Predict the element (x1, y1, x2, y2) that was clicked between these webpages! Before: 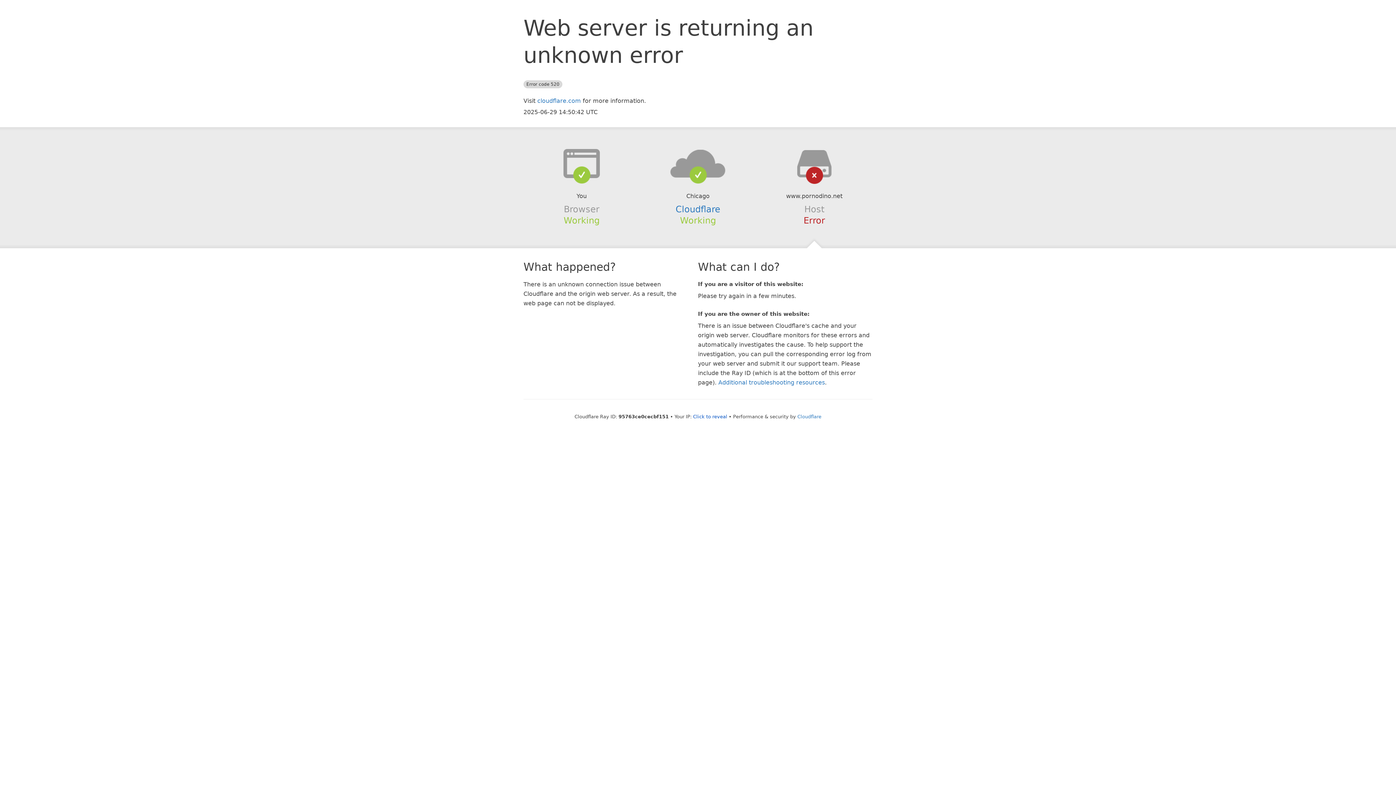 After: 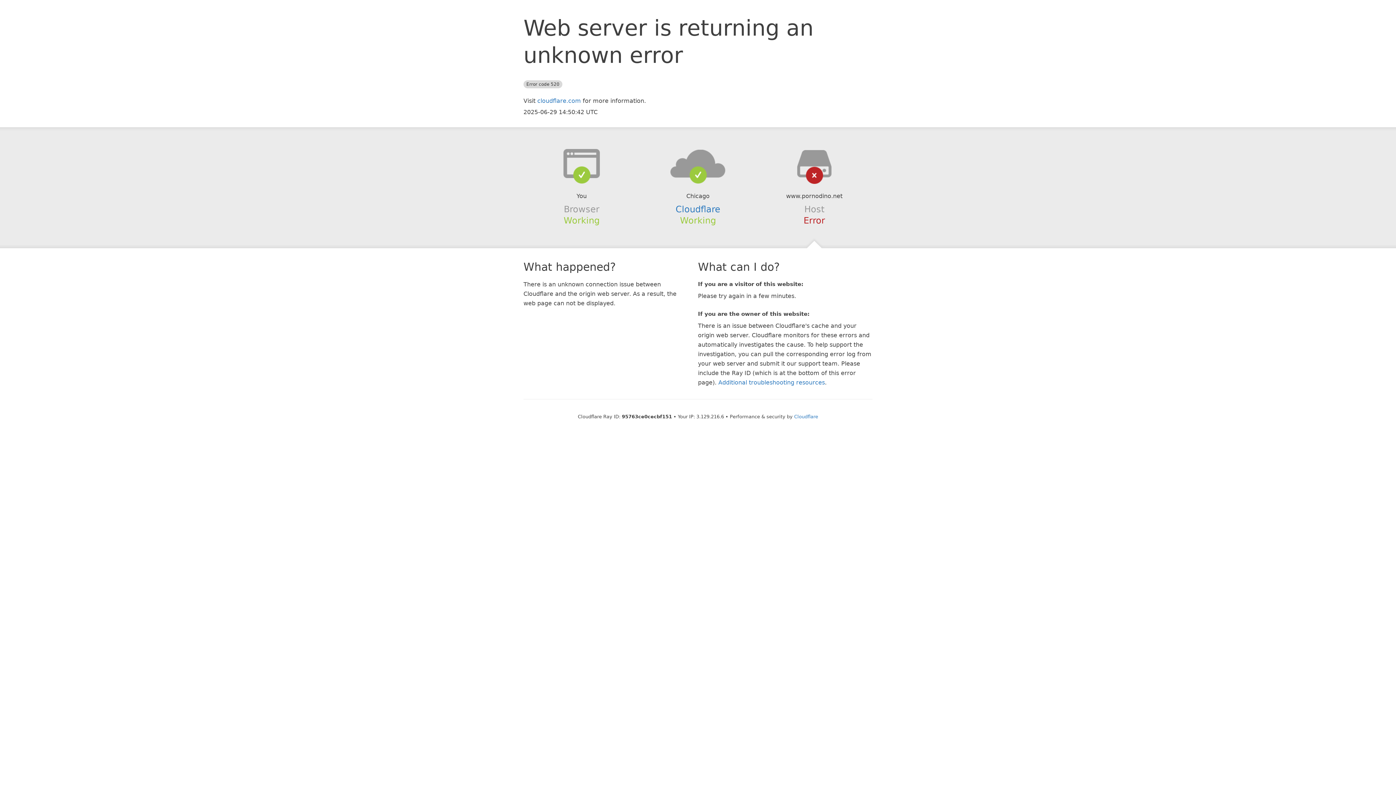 Action: bbox: (693, 414, 727, 419) label: Click to reveal